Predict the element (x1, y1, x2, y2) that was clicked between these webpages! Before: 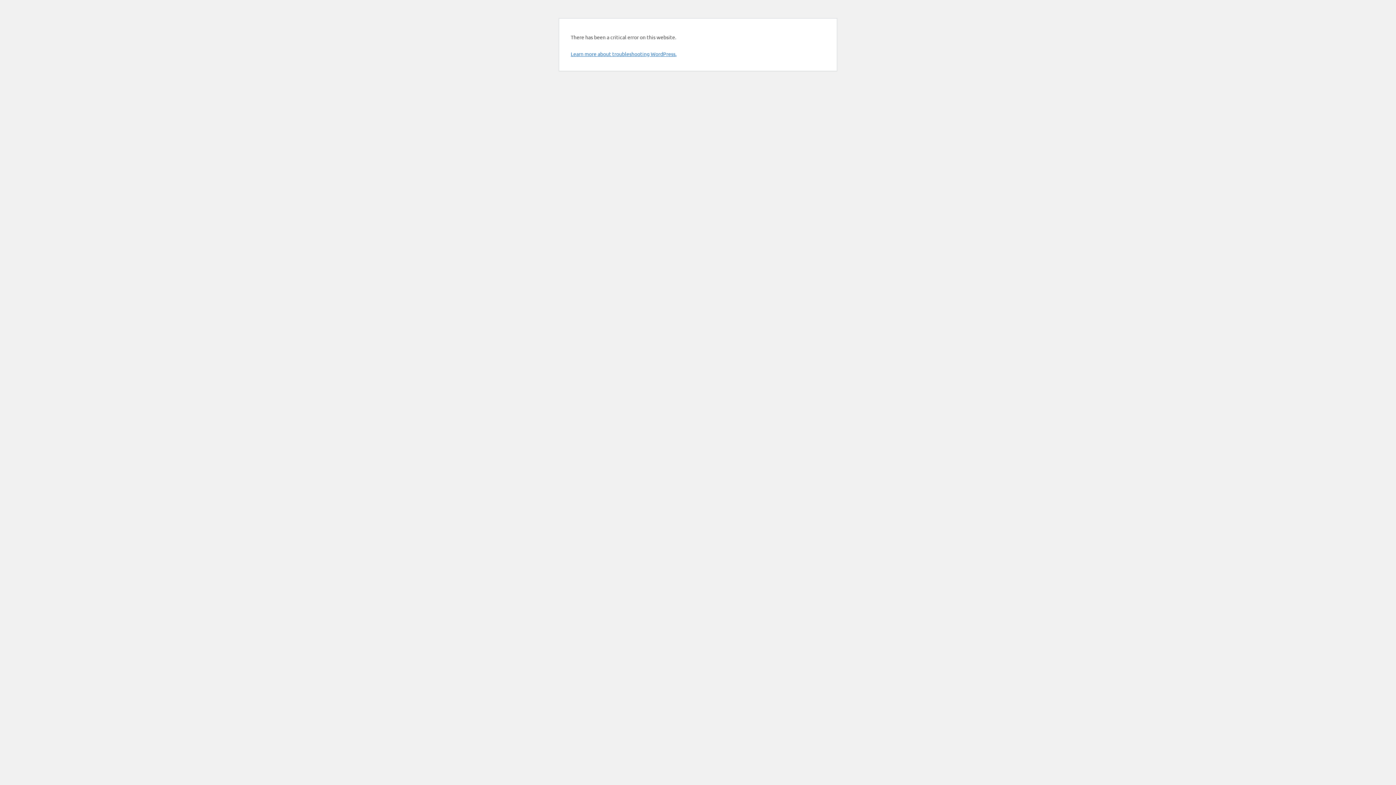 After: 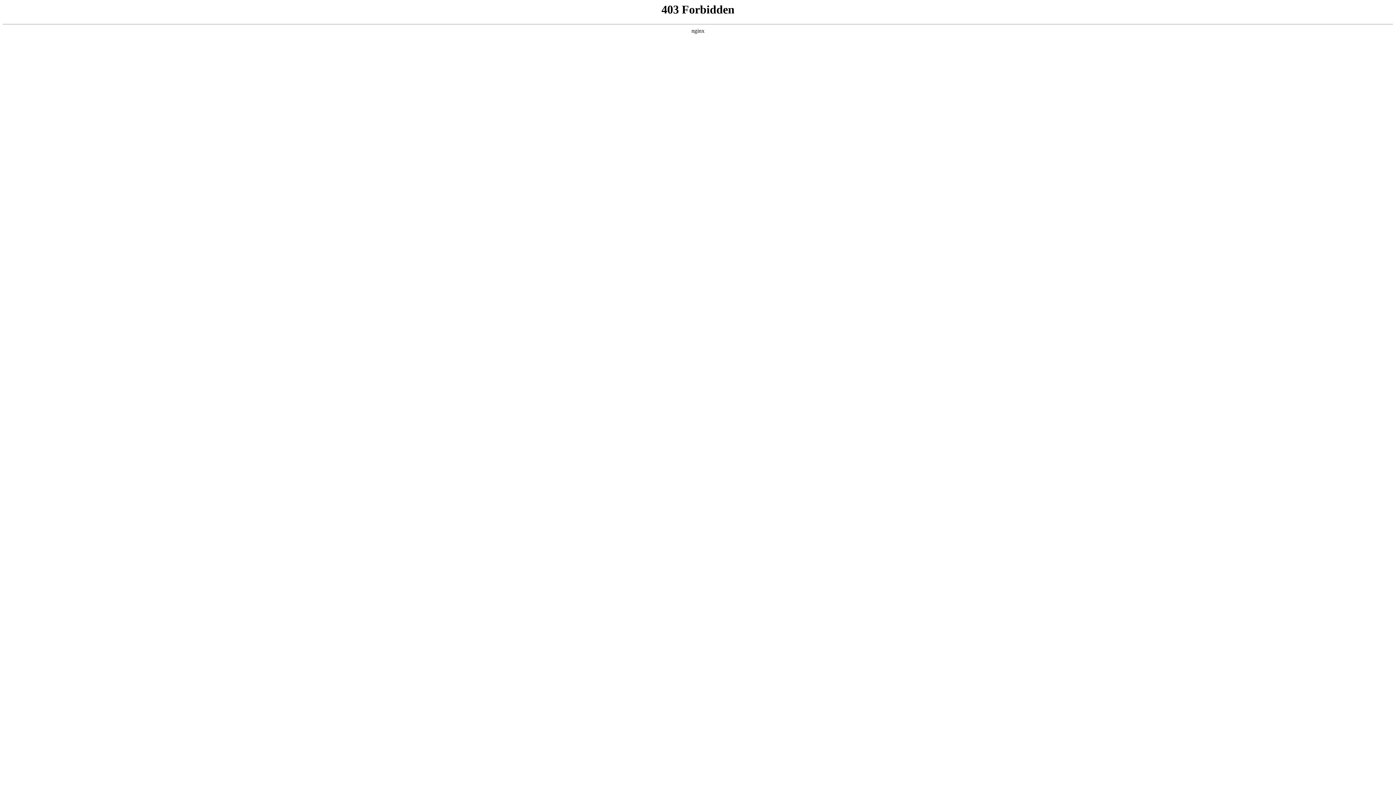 Action: bbox: (570, 50, 676, 57) label: Learn more about troubleshooting WordPress.